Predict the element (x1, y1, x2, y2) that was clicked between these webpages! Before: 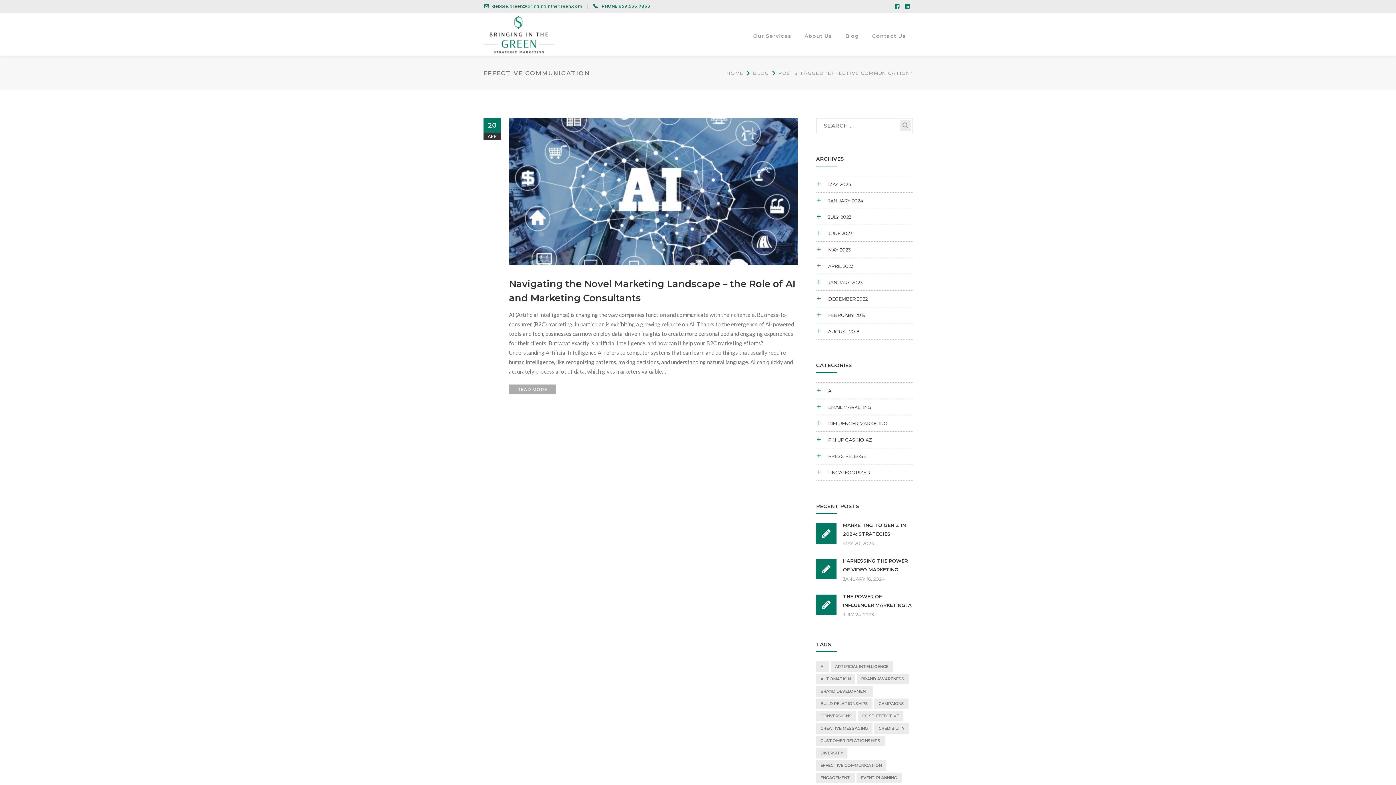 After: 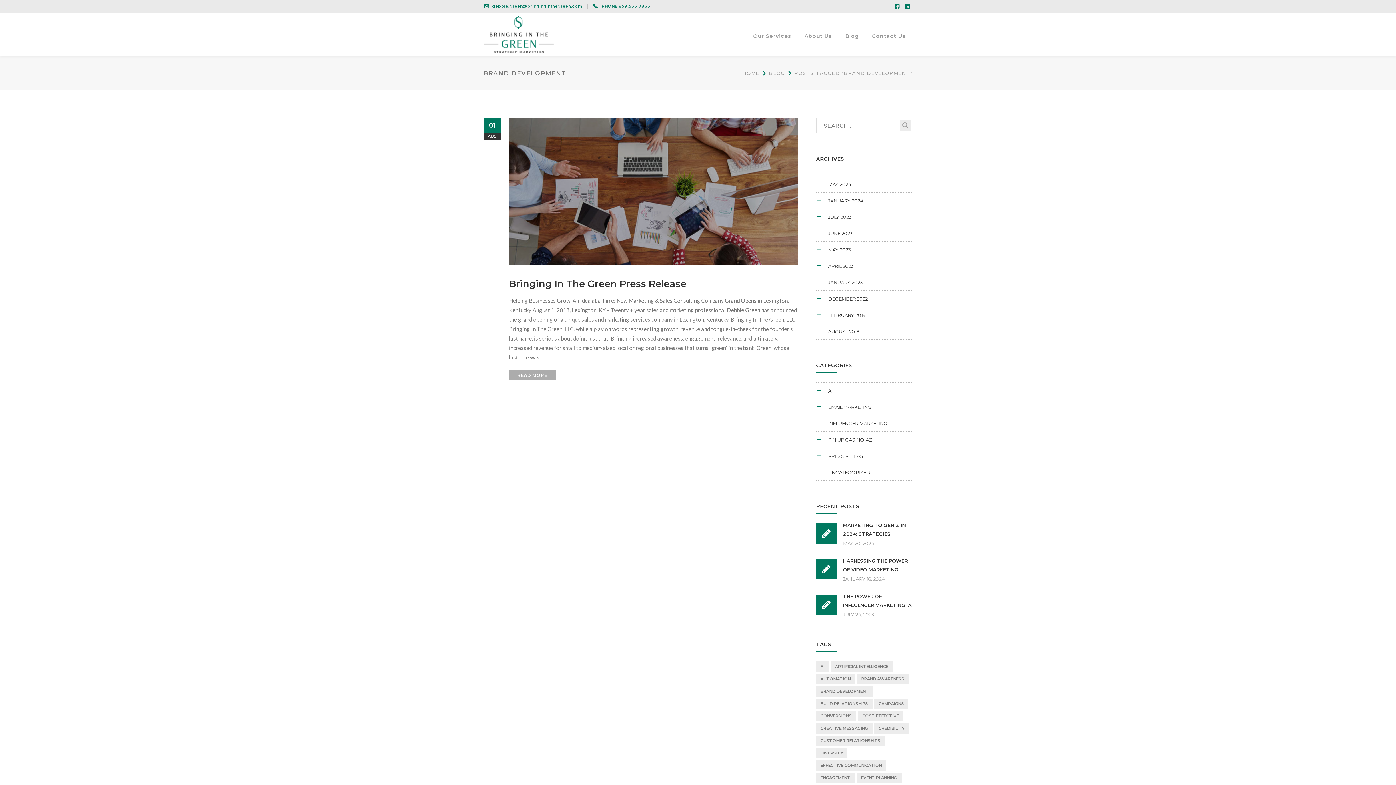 Action: bbox: (816, 686, 873, 697) label: Brand Development (1 item)